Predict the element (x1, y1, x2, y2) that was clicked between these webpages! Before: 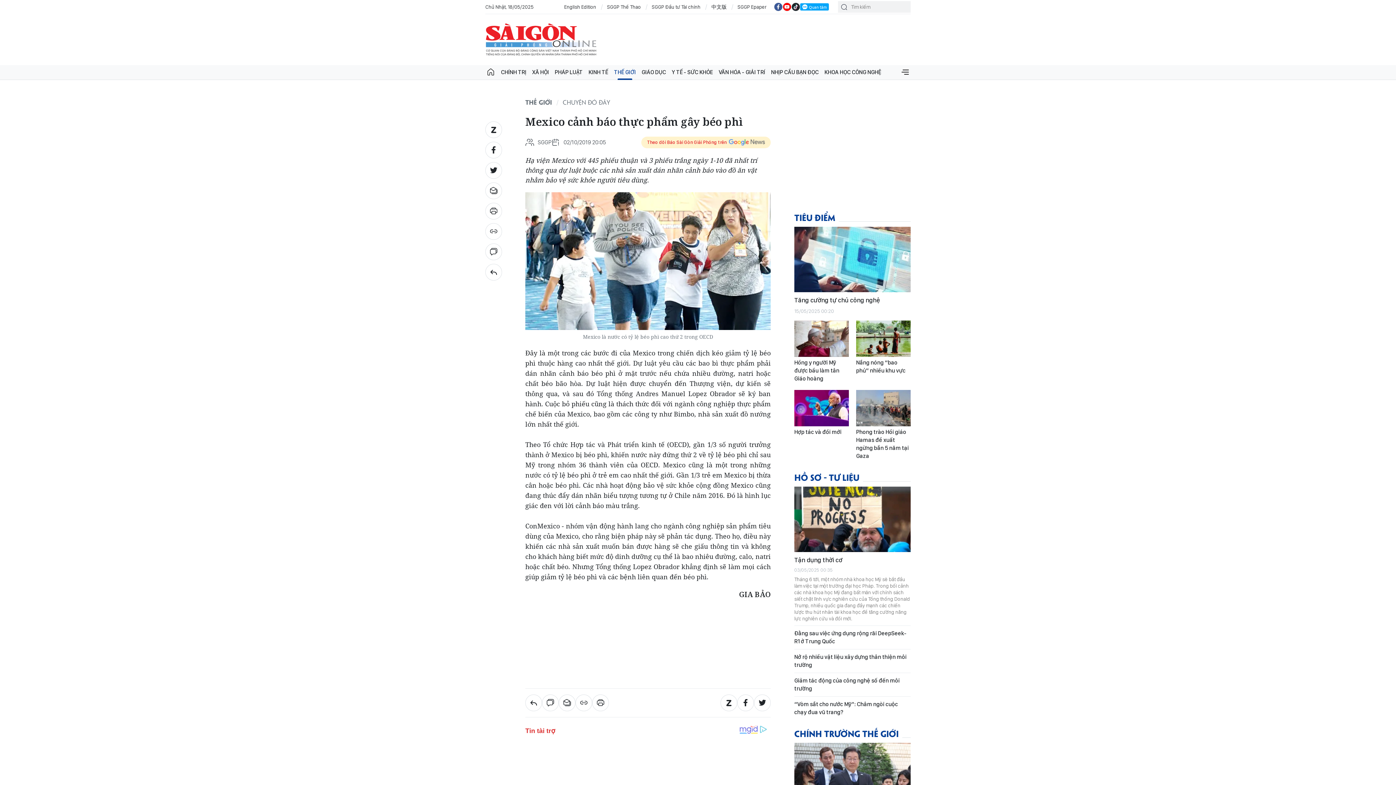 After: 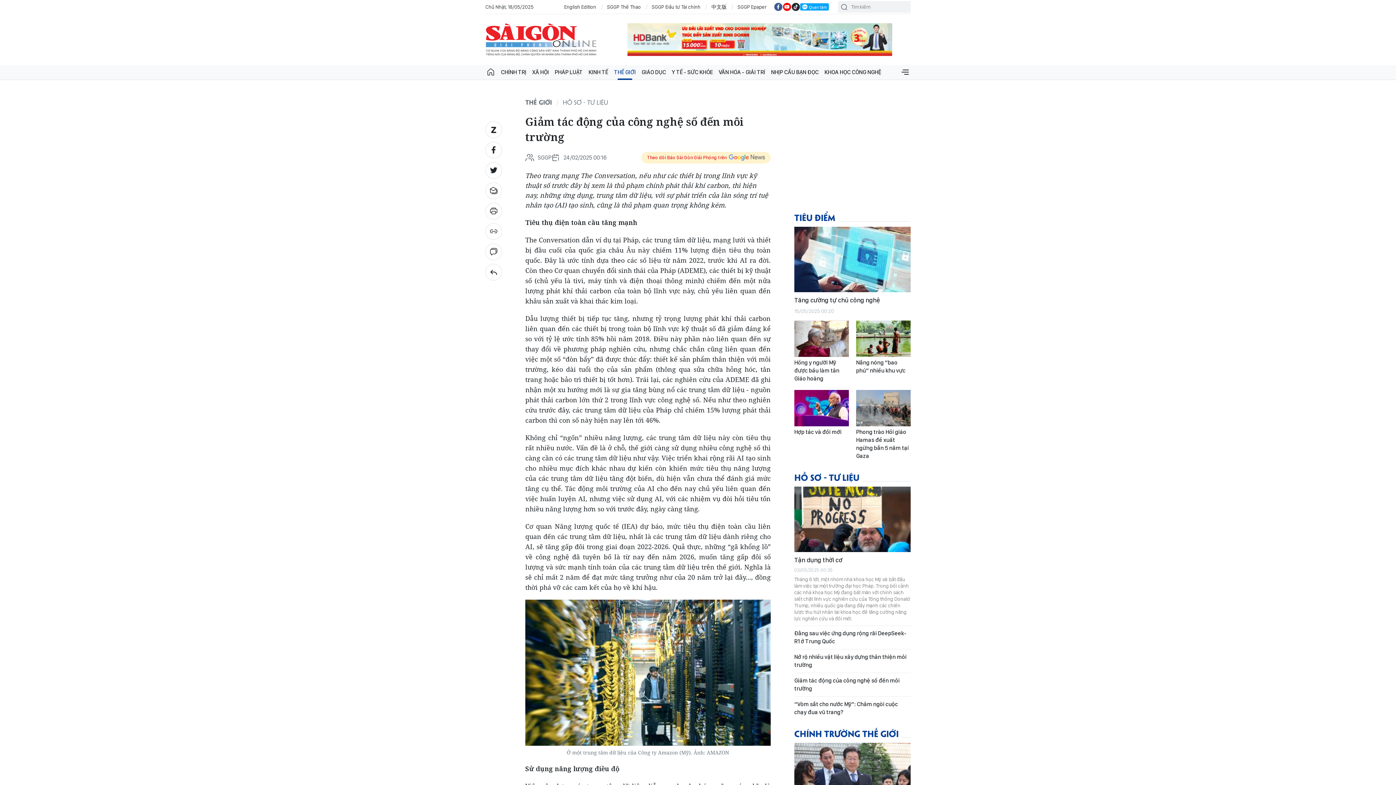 Action: bbox: (794, 680, 910, 696) label: Giảm tác động của công nghệ số đến môi trường